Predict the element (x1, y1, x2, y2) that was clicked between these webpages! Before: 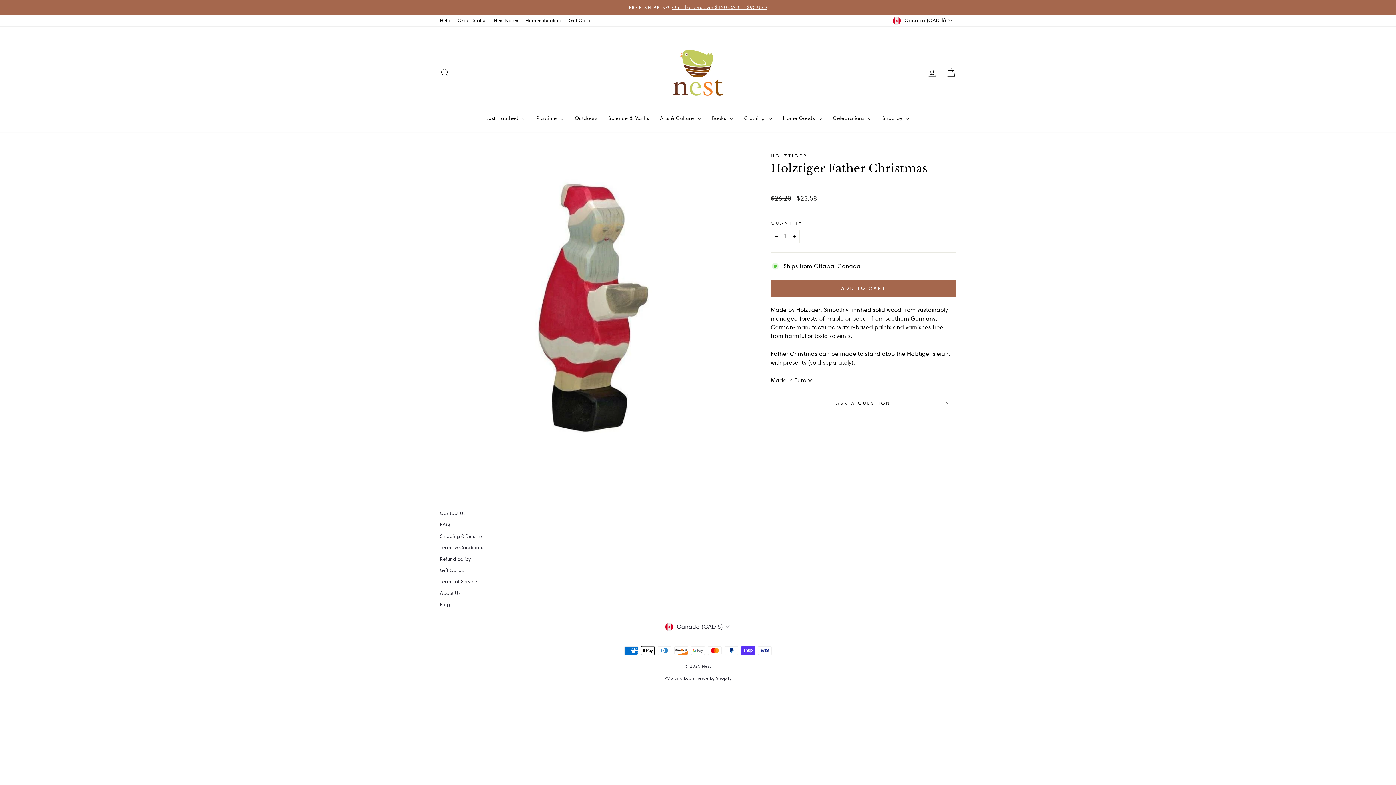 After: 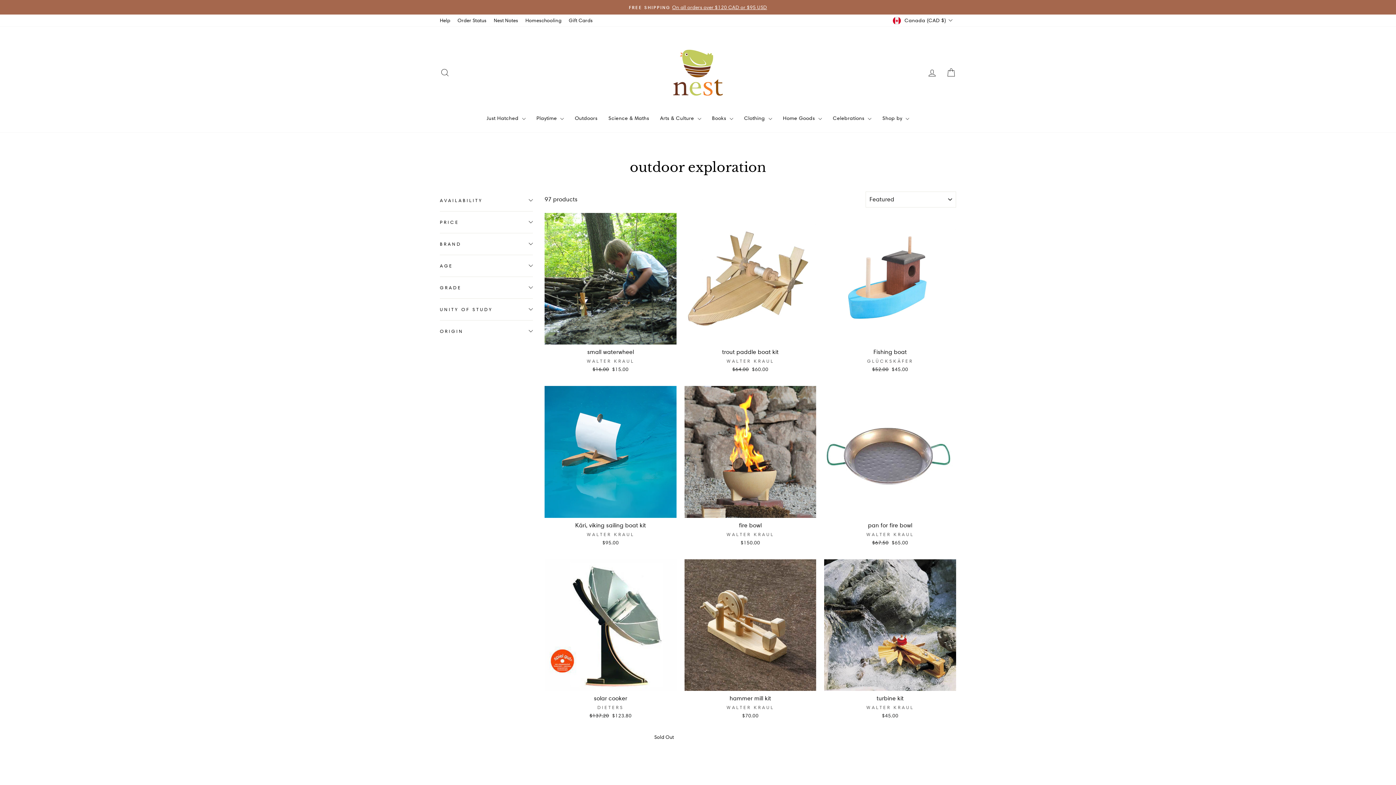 Action: label: Outdoors bbox: (569, 111, 603, 125)